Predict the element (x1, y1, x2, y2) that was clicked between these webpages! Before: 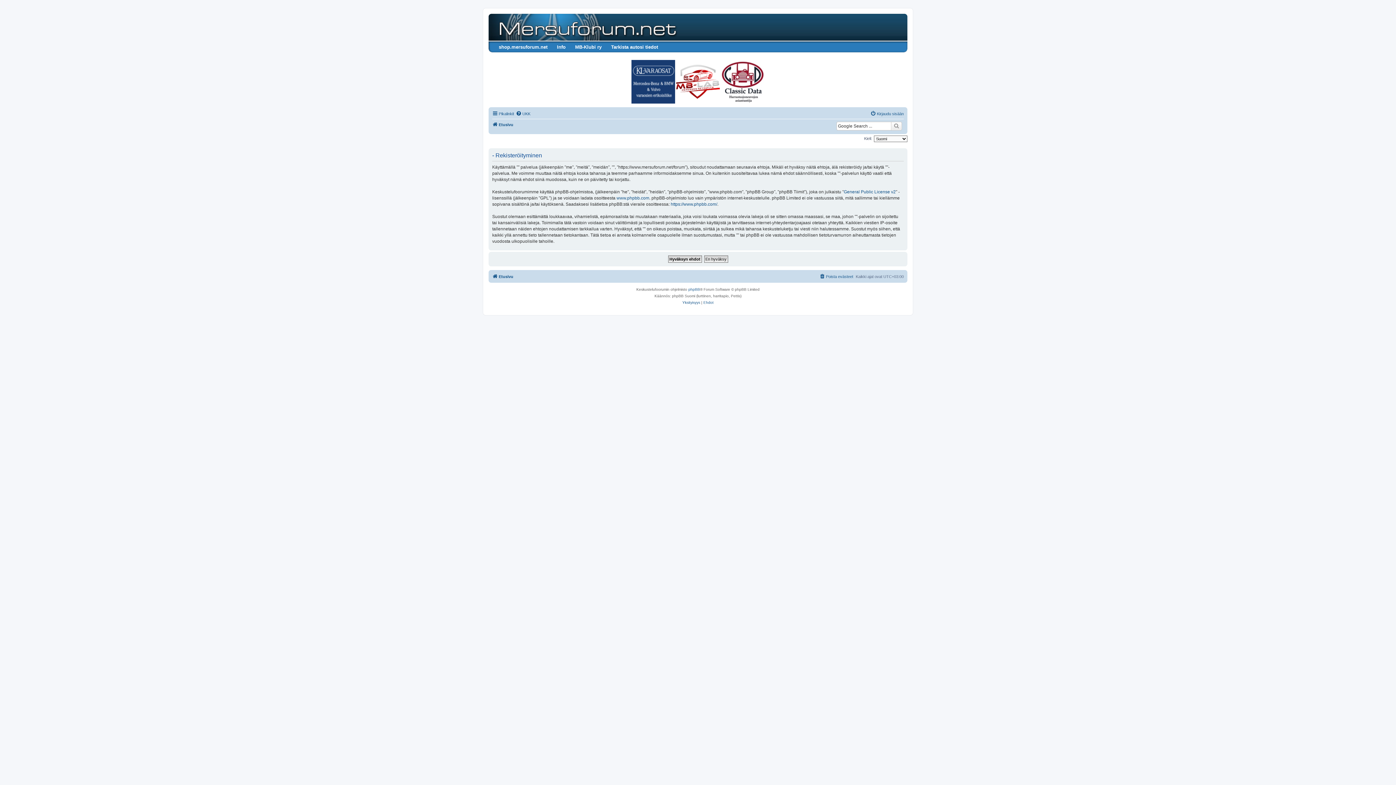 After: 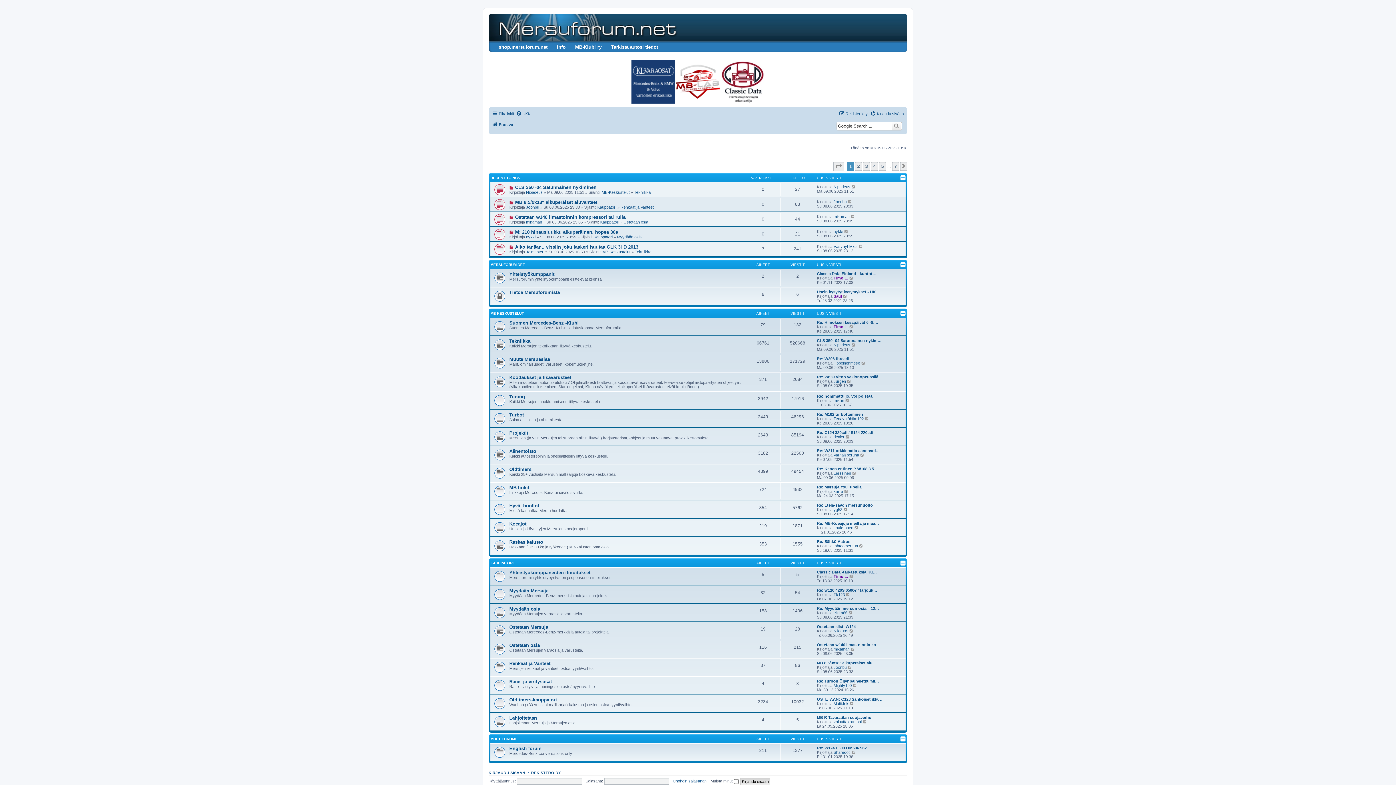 Action: label: Etusivu bbox: (492, 120, 513, 129)